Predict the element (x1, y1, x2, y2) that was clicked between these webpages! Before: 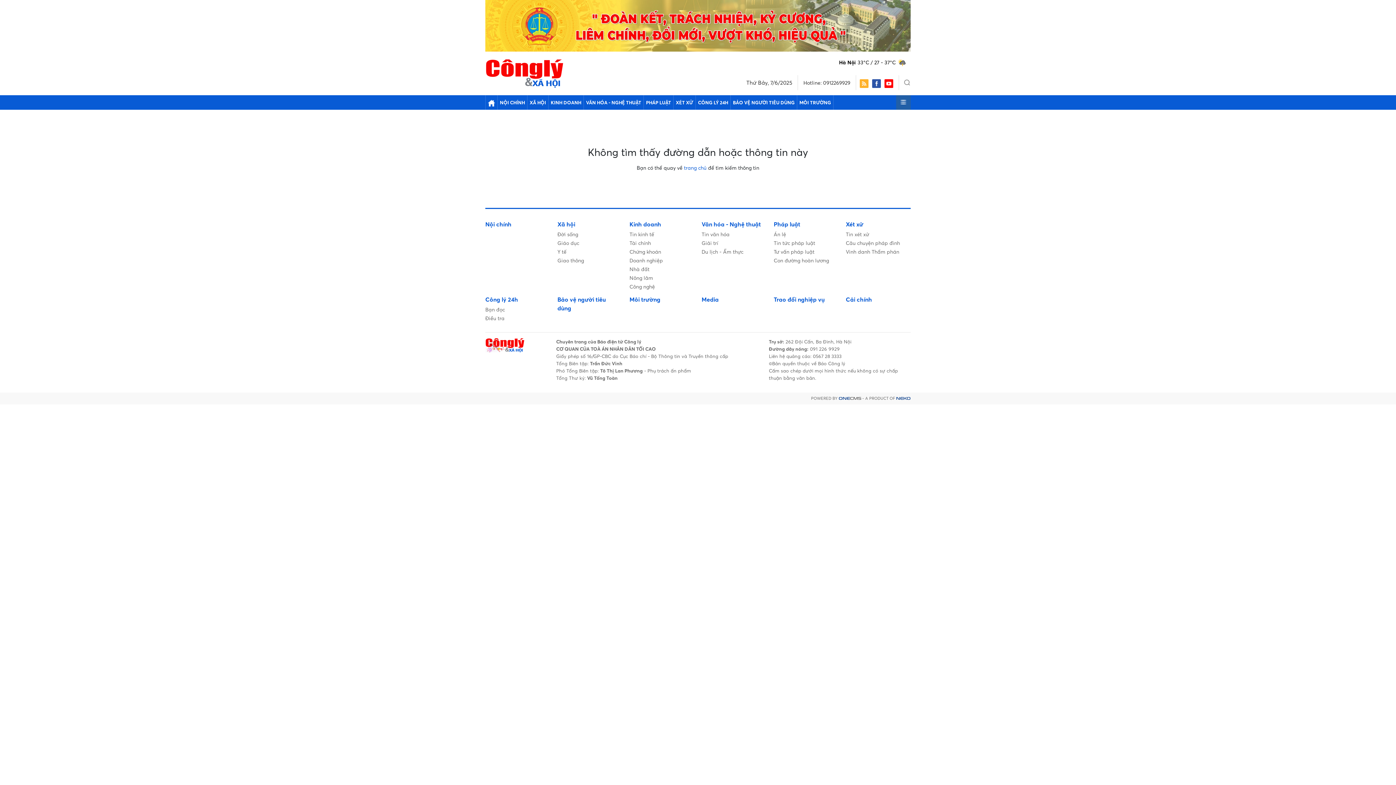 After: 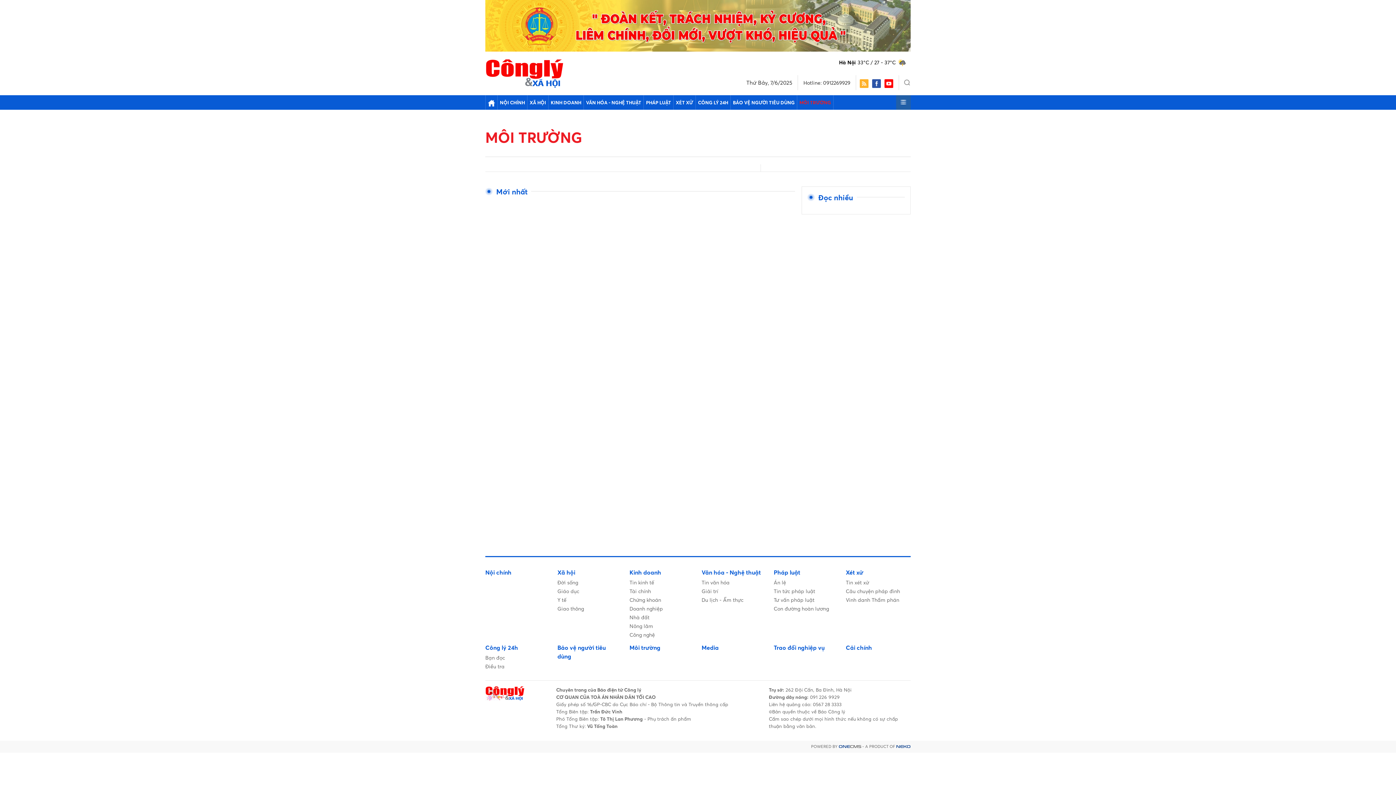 Action: label: MÔI TRƯỜNG bbox: (797, 95, 833, 109)